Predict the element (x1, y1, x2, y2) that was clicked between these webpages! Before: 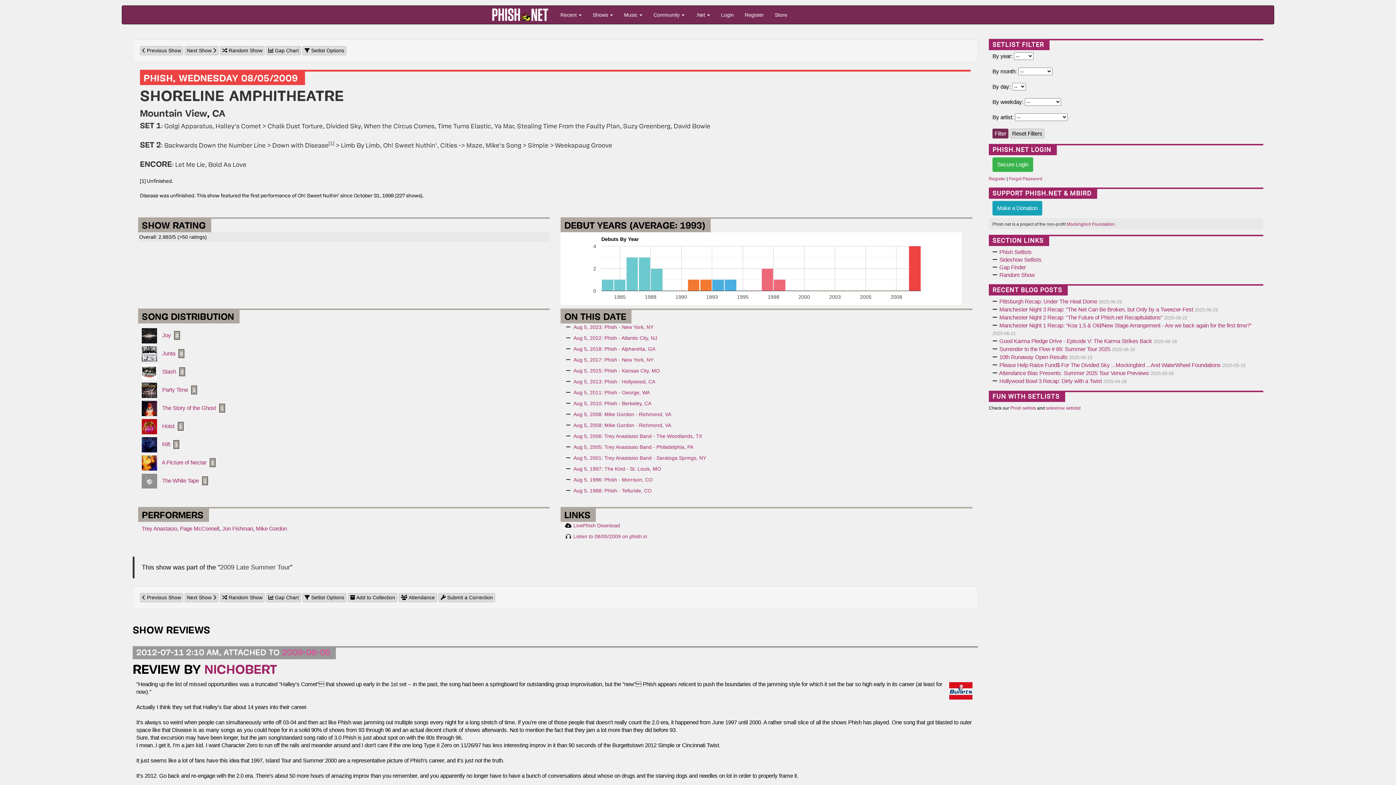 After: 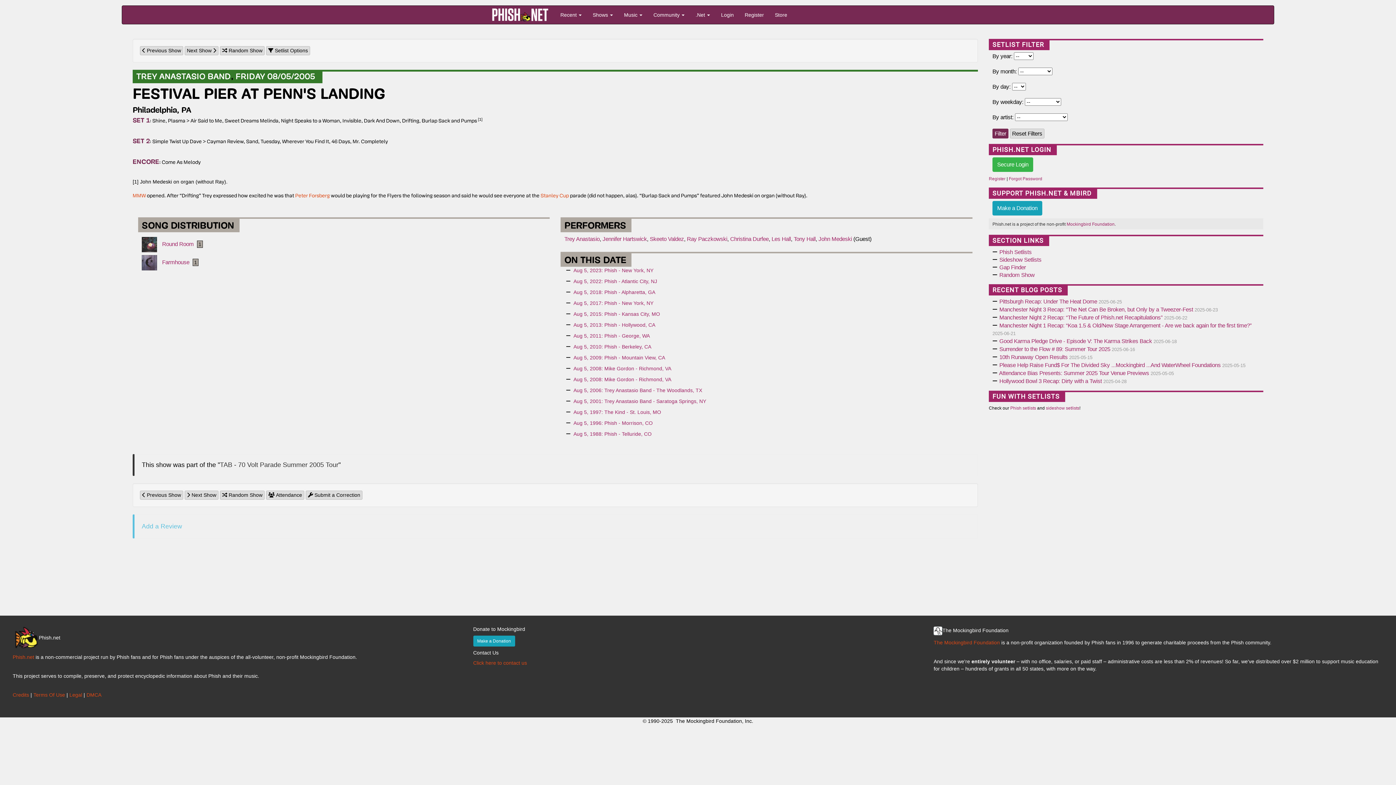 Action: label: Aug 5, 2005: Trey Anastasio Band - Philadelphia, PA bbox: (573, 444, 693, 450)